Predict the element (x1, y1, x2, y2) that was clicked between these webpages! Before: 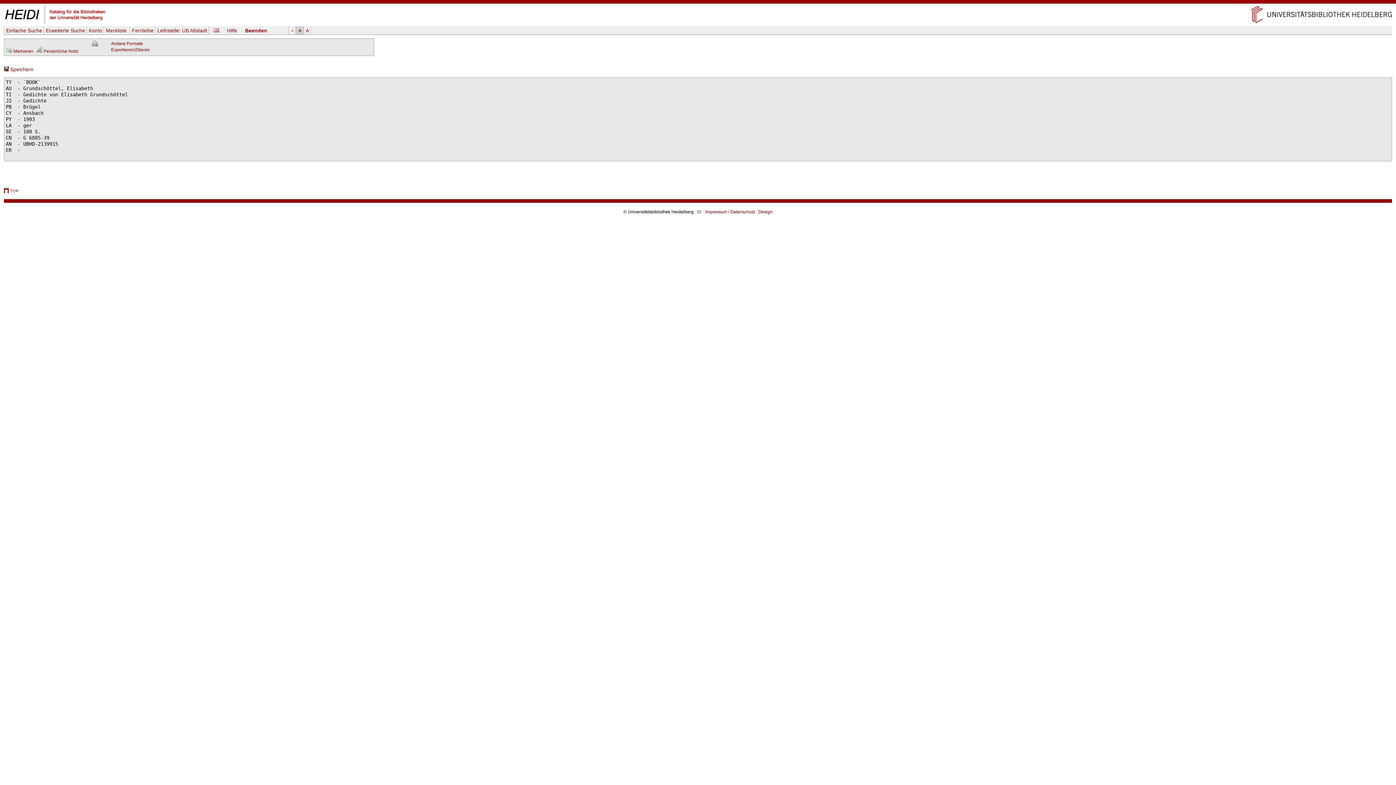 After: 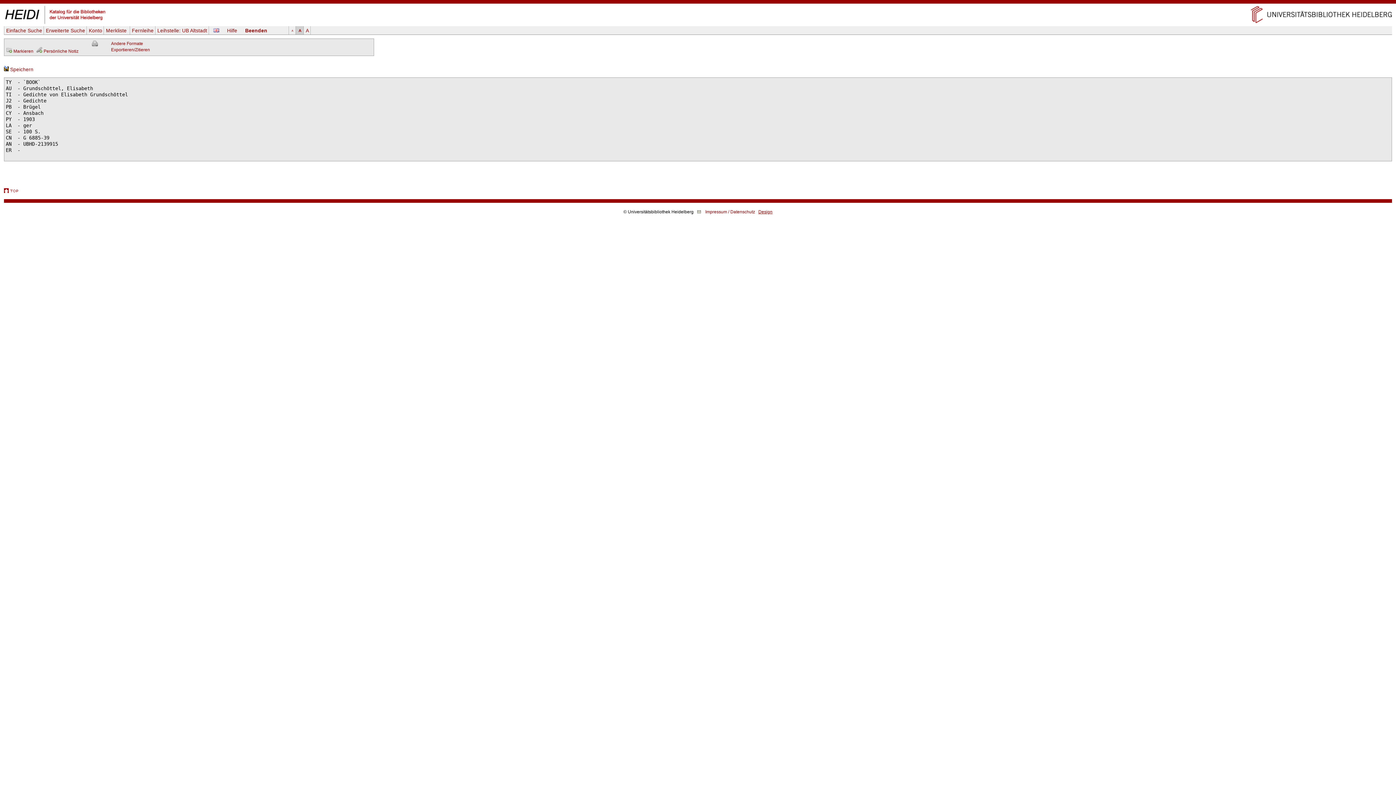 Action: bbox: (758, 209, 772, 214) label: Design